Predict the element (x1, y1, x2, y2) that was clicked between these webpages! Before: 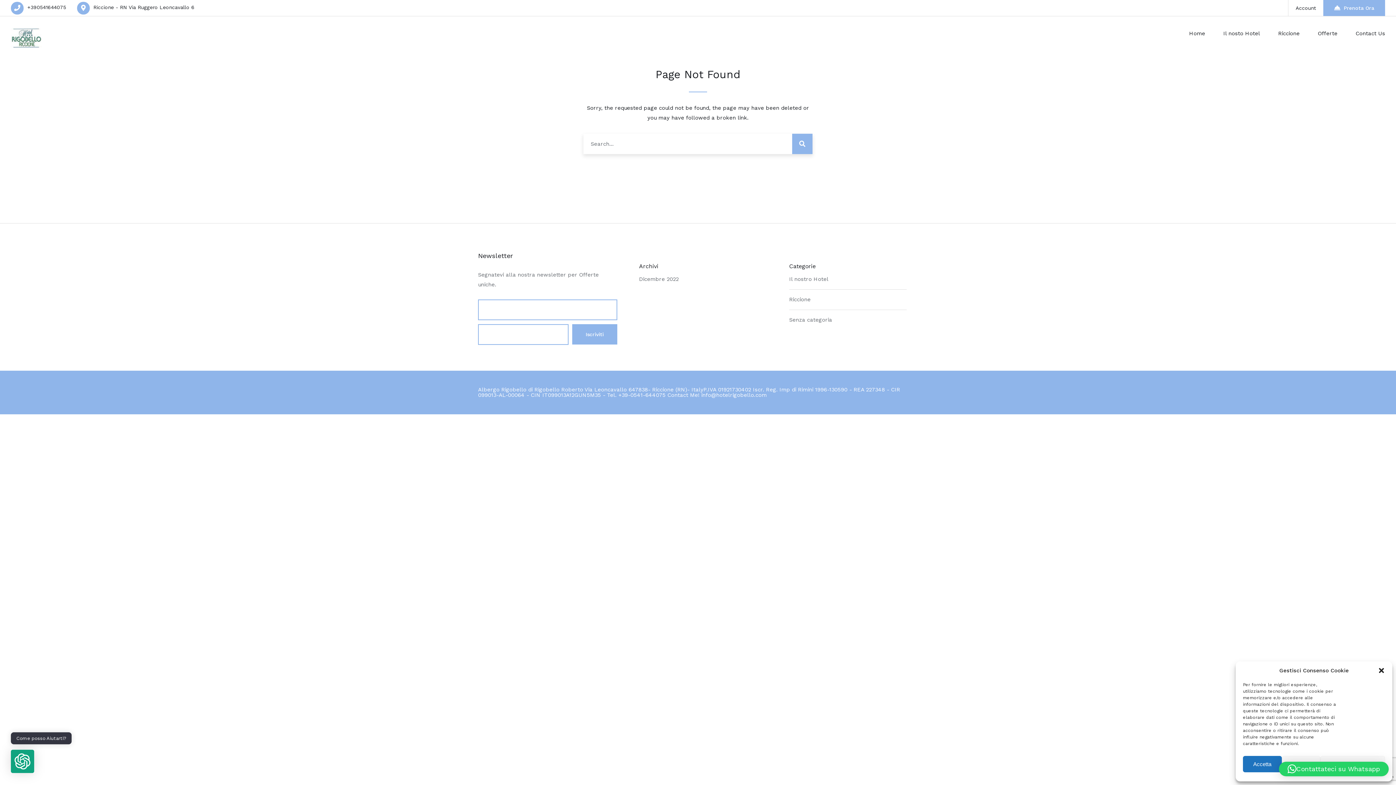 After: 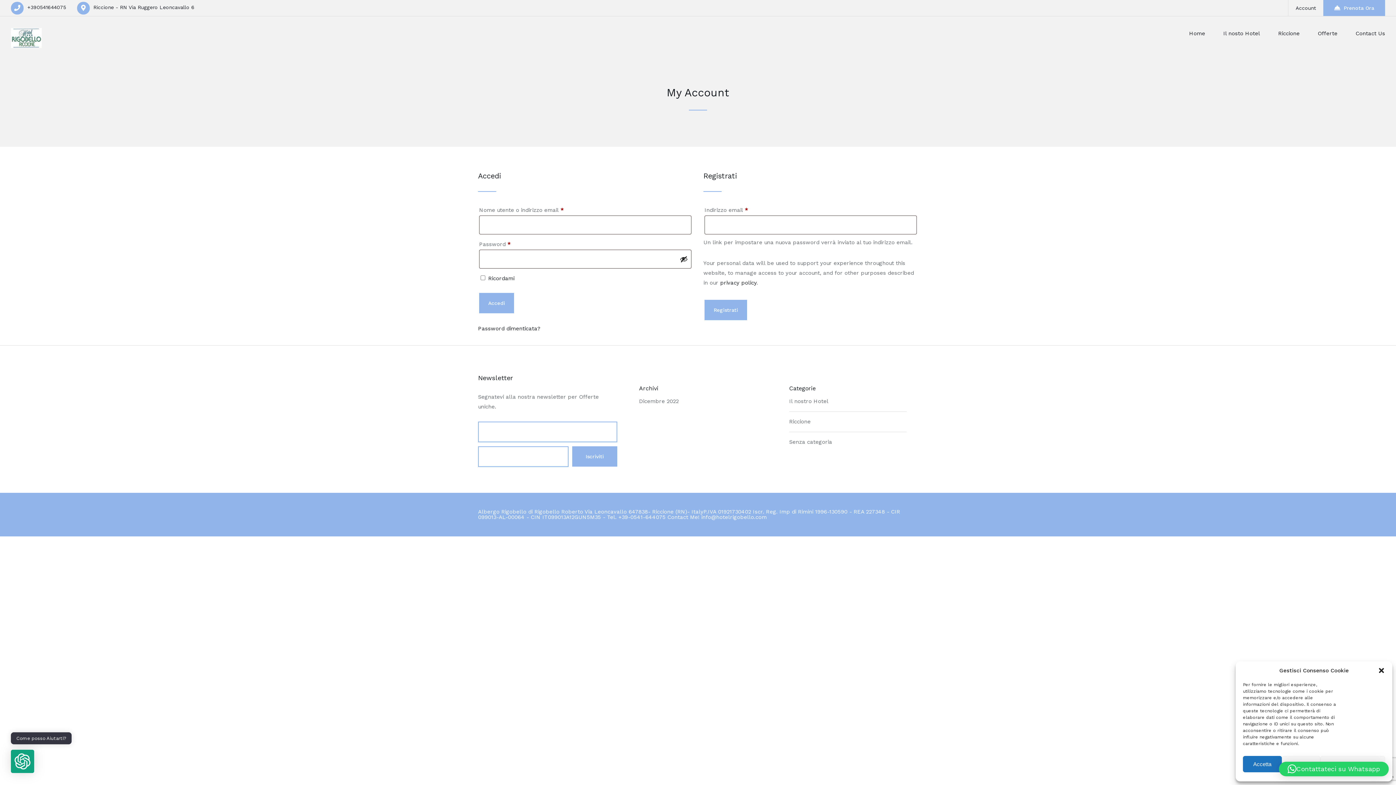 Action: bbox: (1288, 0, 1323, 16) label: Account